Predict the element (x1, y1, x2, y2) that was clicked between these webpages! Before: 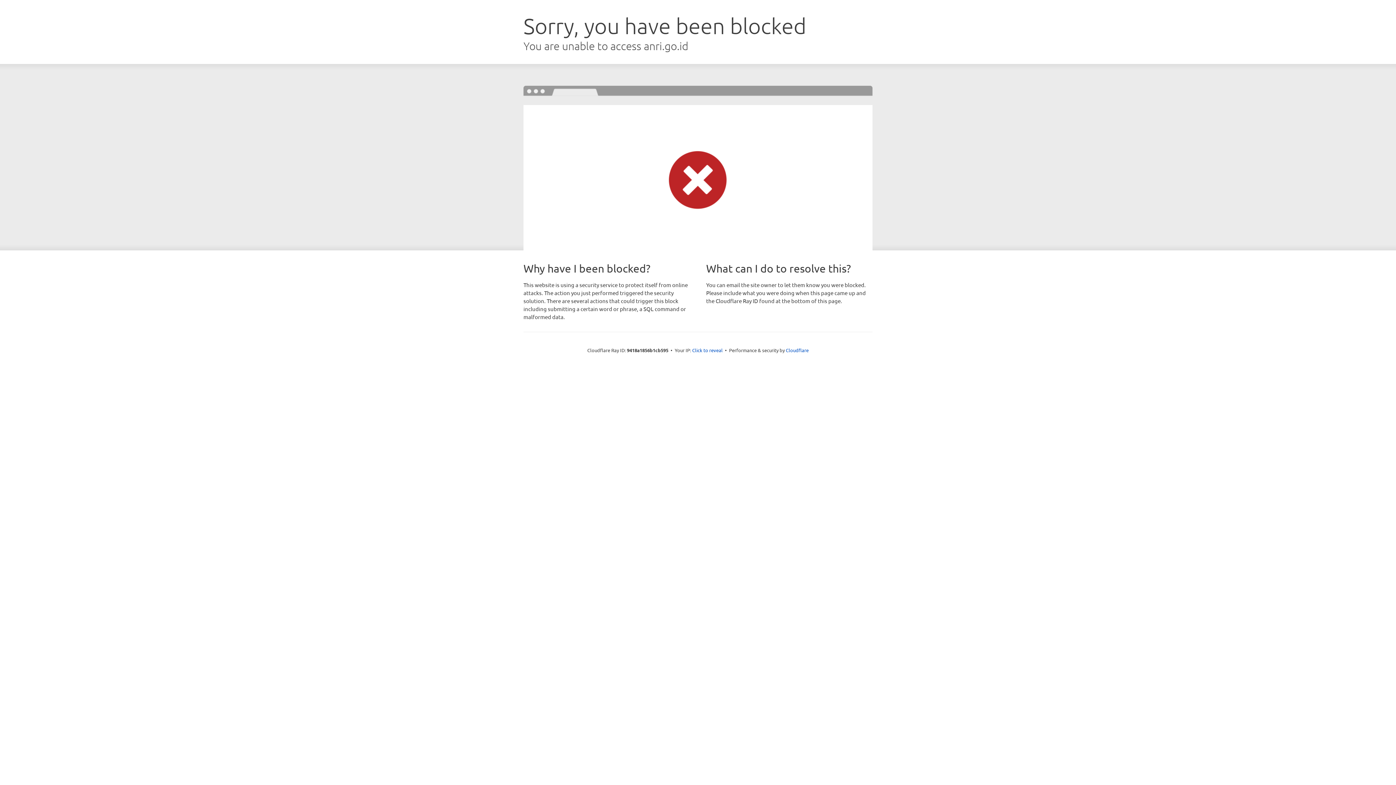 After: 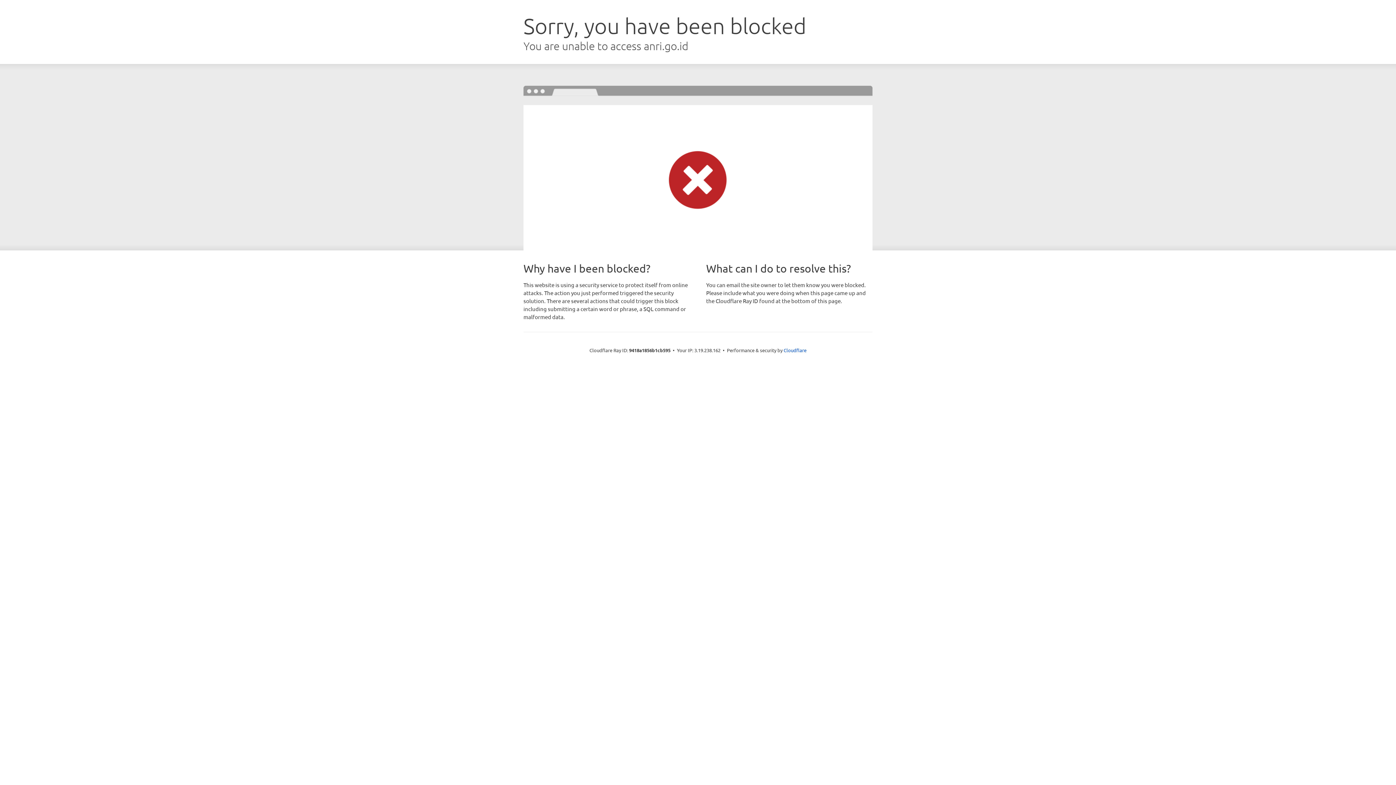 Action: label: Click to reveal bbox: (692, 346, 722, 353)